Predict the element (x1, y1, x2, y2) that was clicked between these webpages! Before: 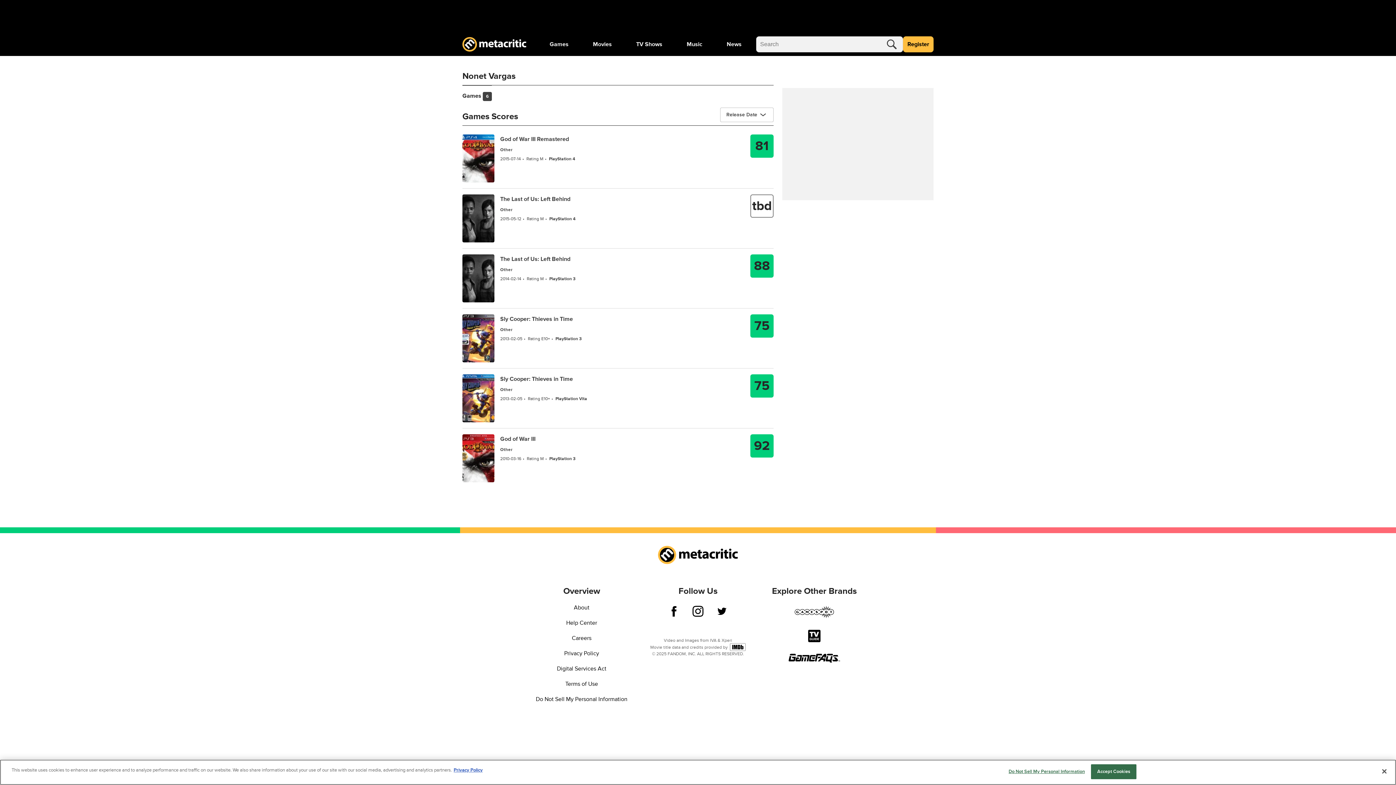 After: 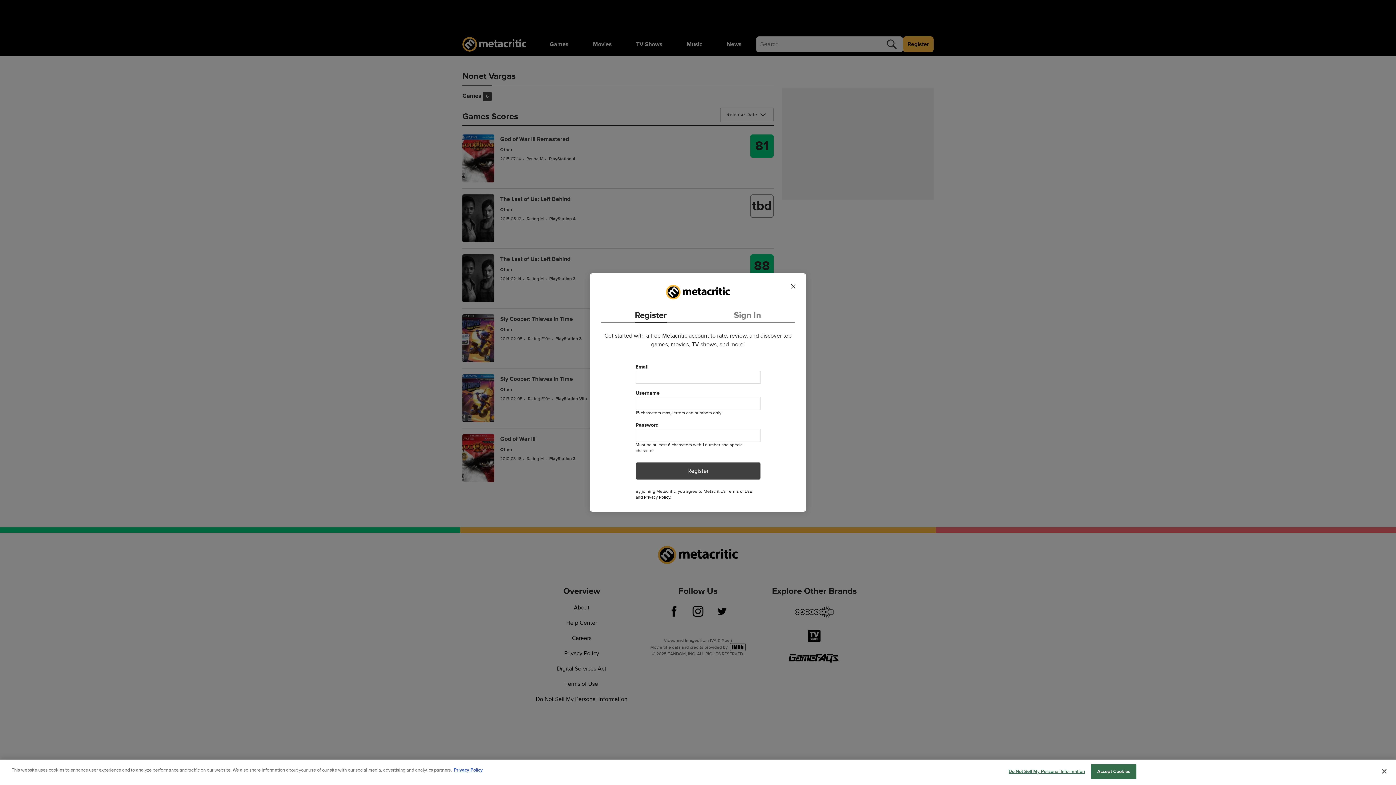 Action: label: Register bbox: (903, 36, 933, 52)